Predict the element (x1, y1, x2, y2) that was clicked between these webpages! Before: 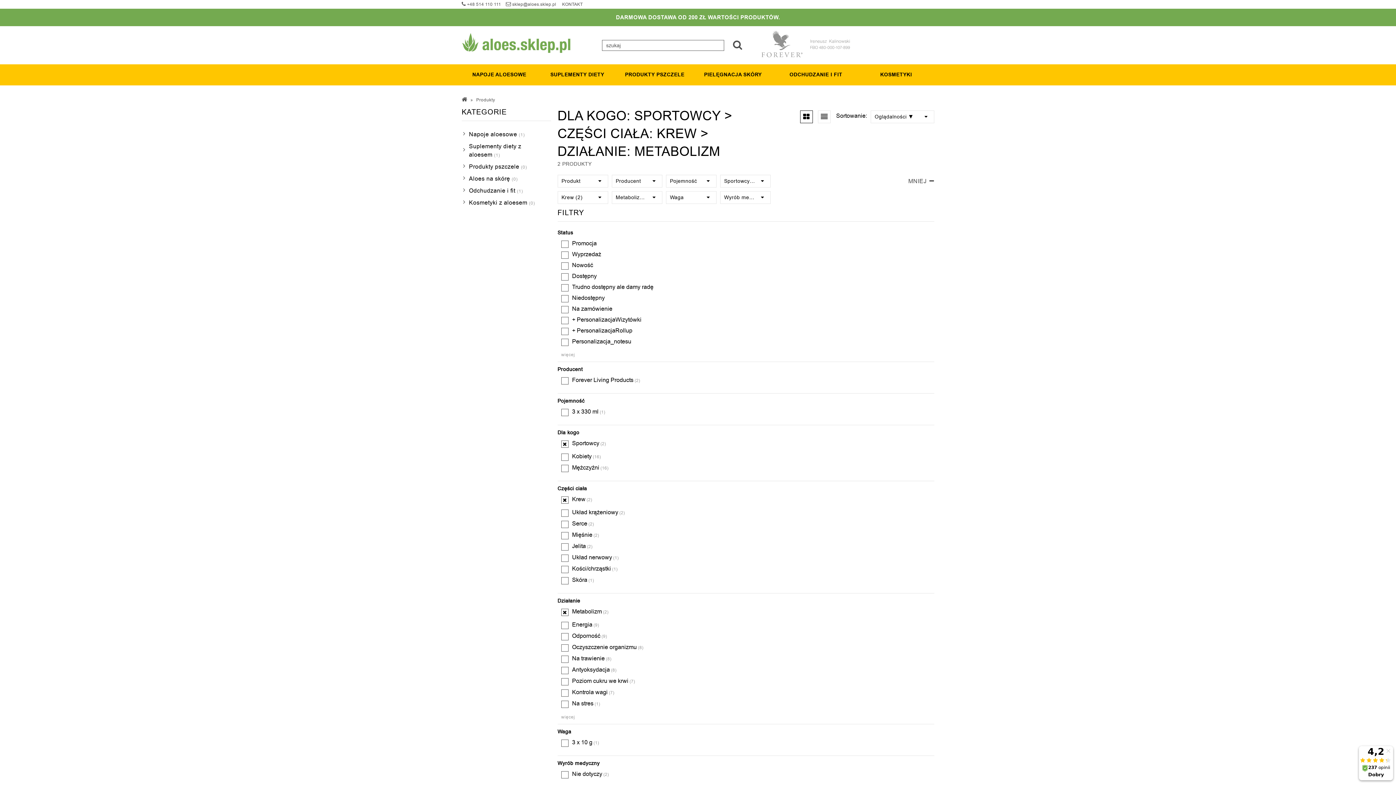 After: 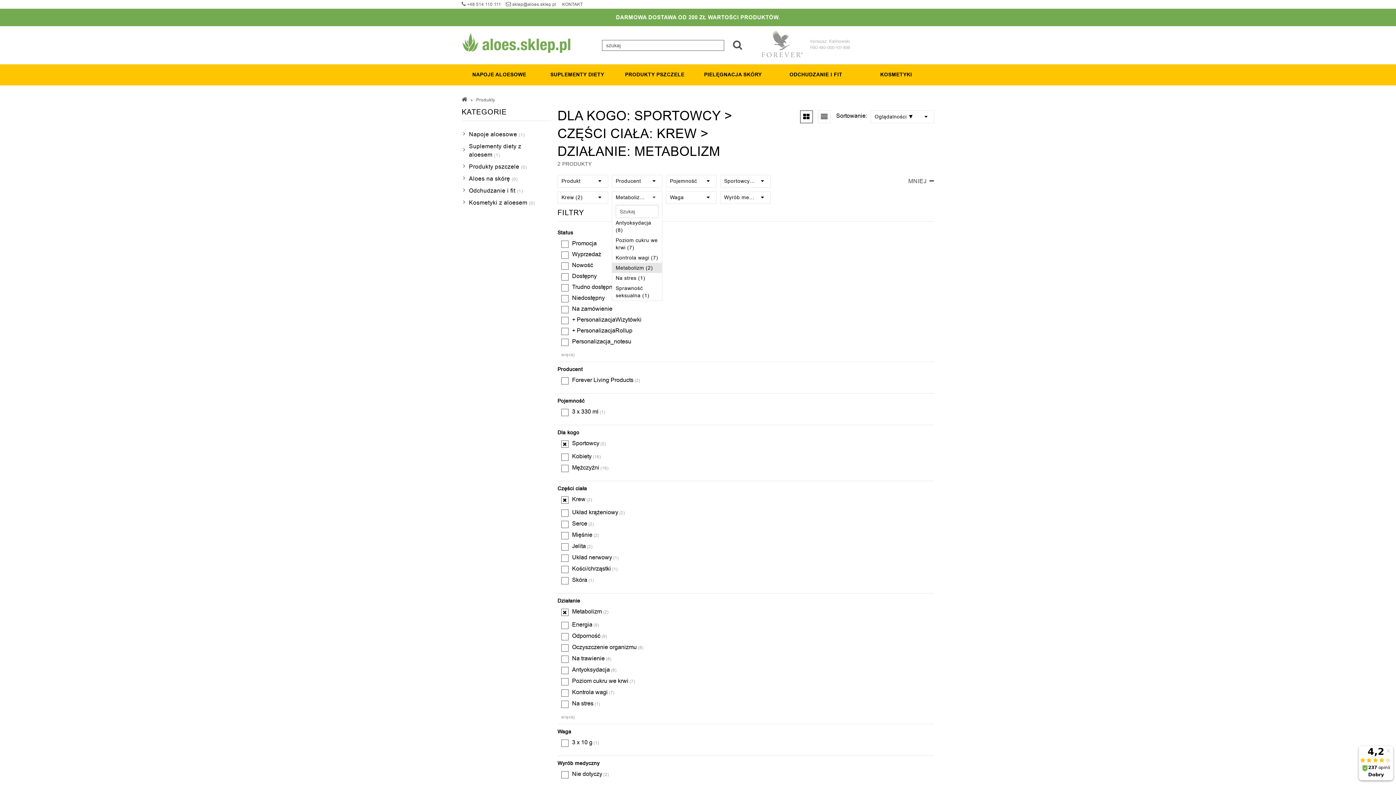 Action: label: Otwórz bbox: (649, 191, 662, 204)